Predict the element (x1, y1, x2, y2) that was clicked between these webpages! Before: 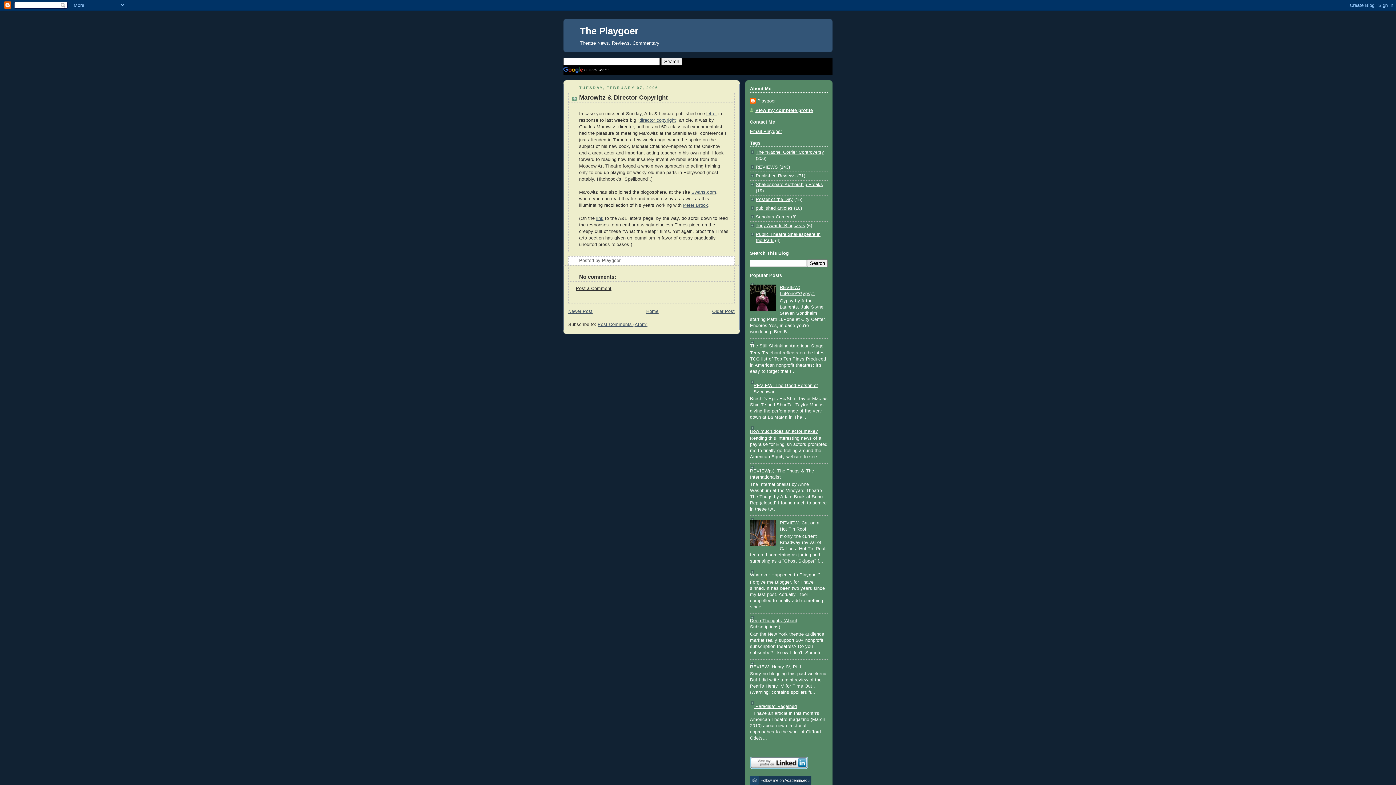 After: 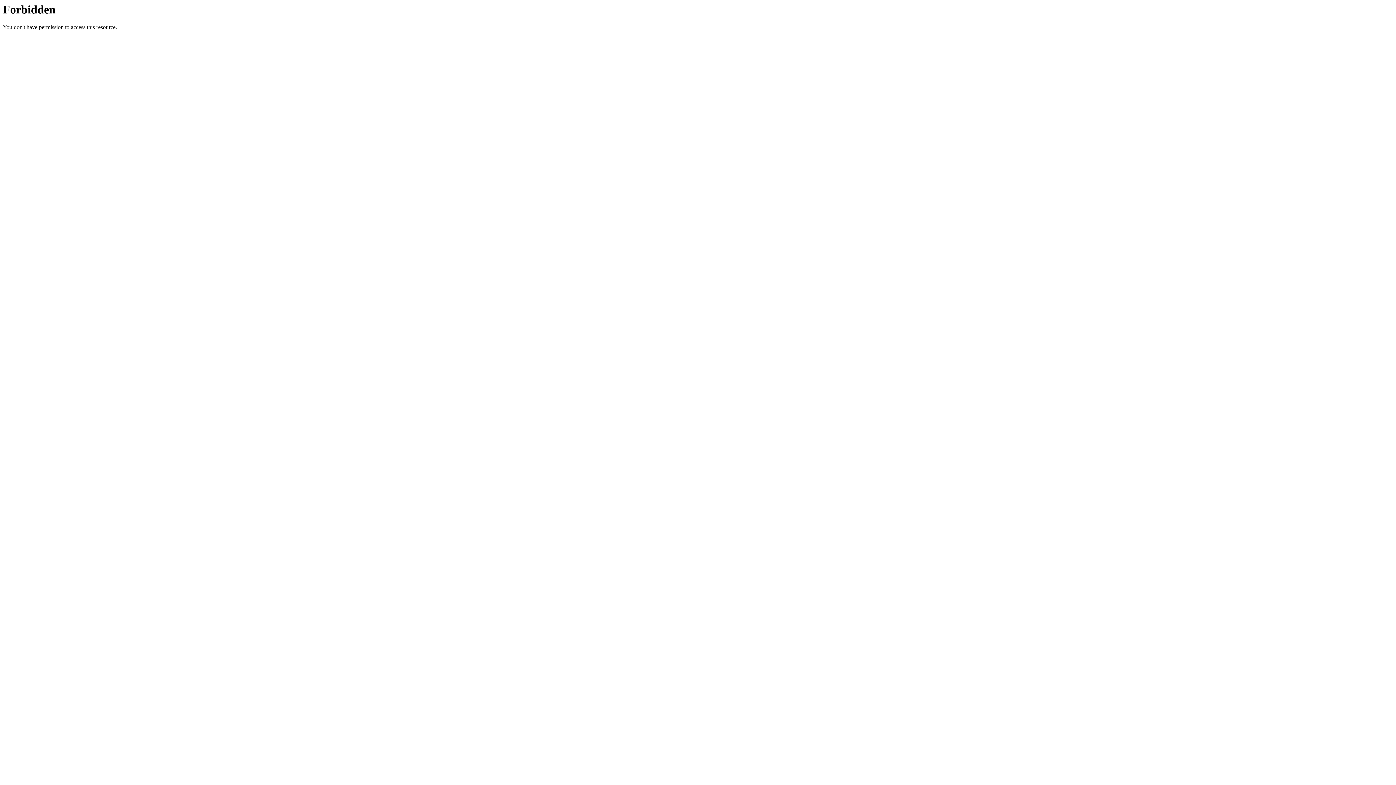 Action: label: Peter Brook bbox: (683, 203, 708, 208)